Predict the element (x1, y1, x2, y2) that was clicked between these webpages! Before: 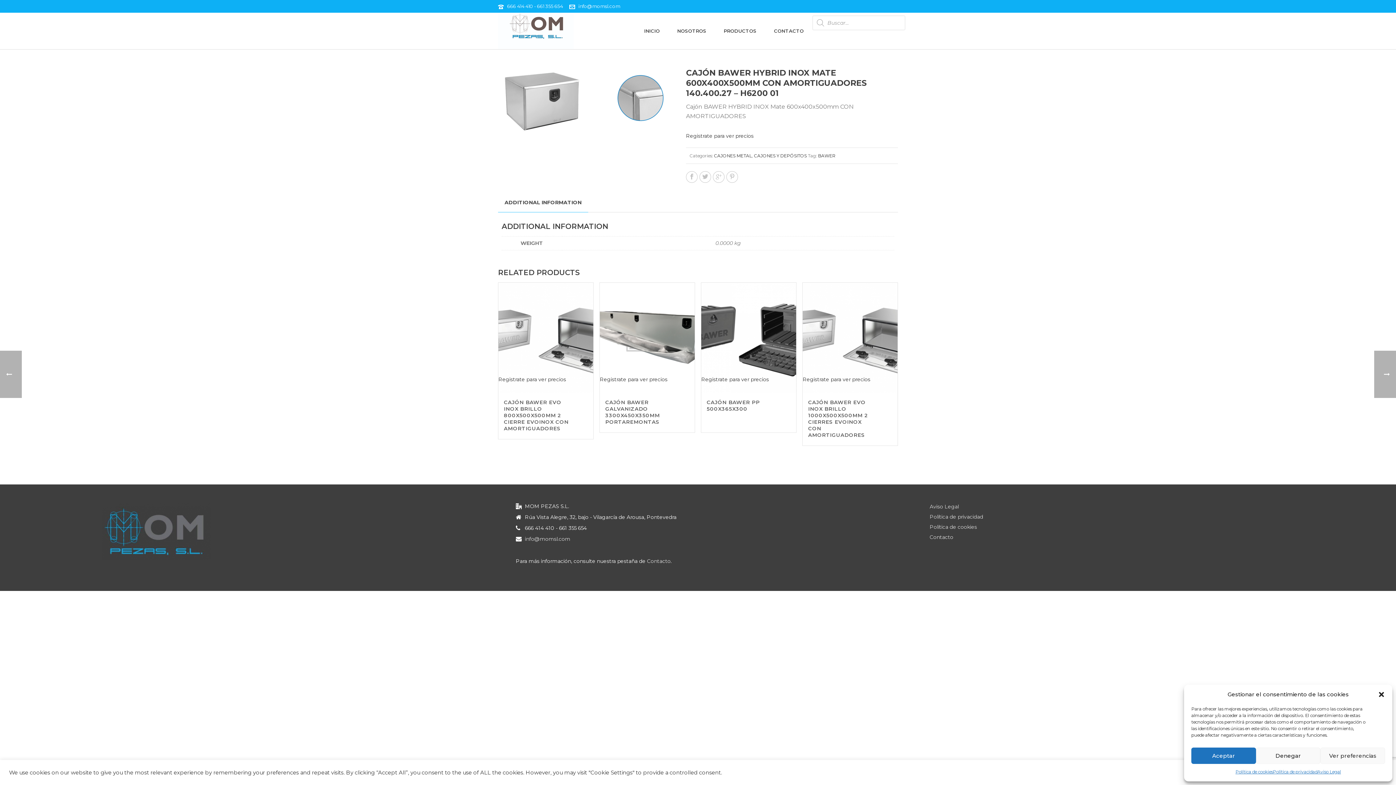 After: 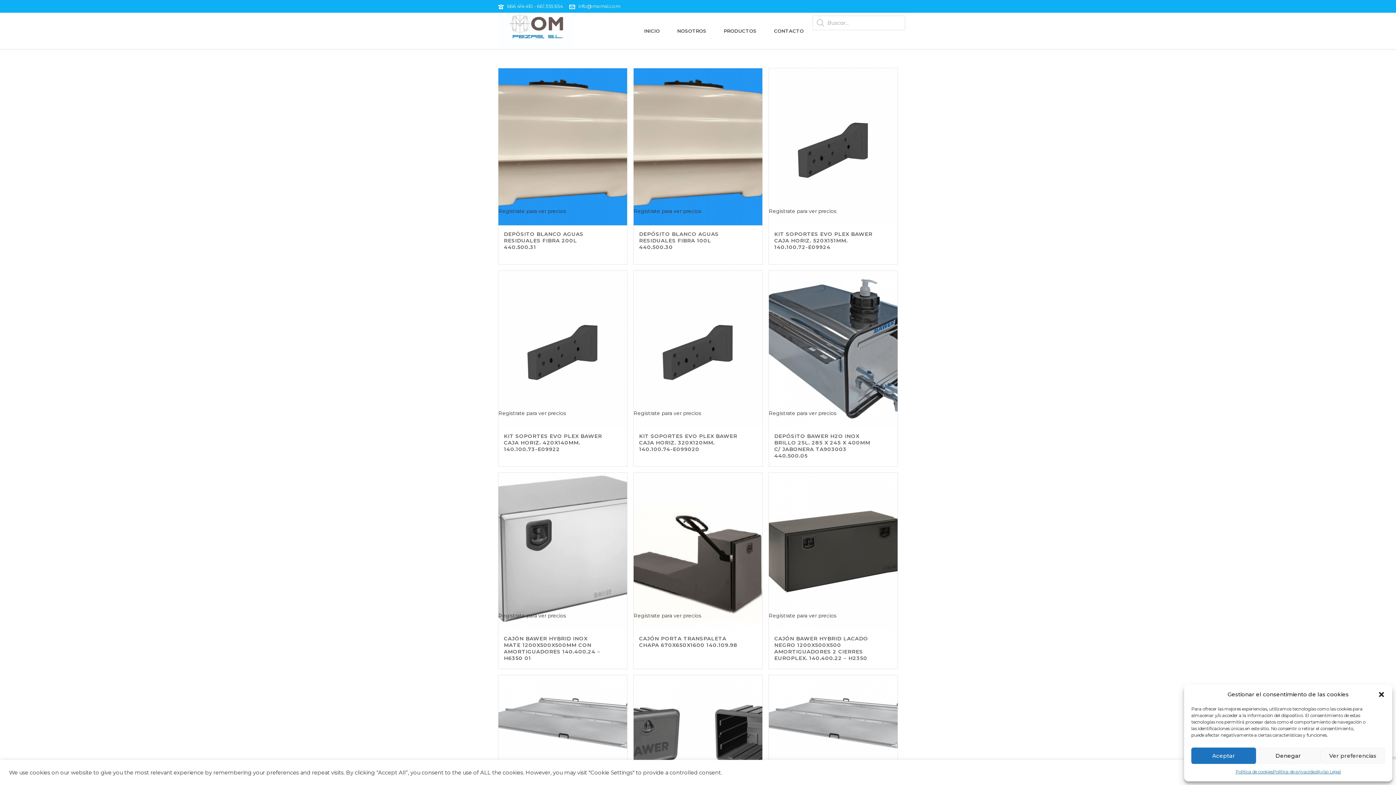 Action: bbox: (818, 153, 835, 158) label: BAWER